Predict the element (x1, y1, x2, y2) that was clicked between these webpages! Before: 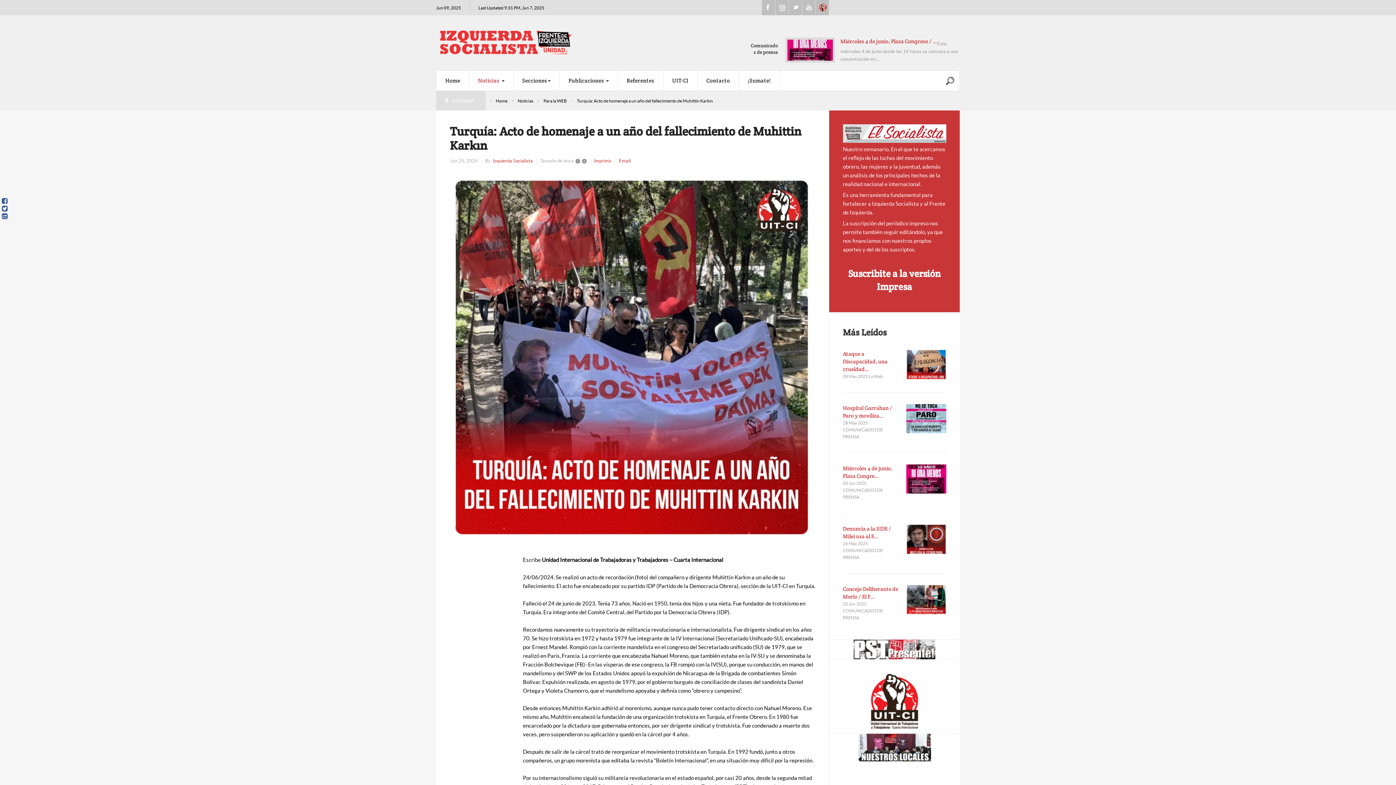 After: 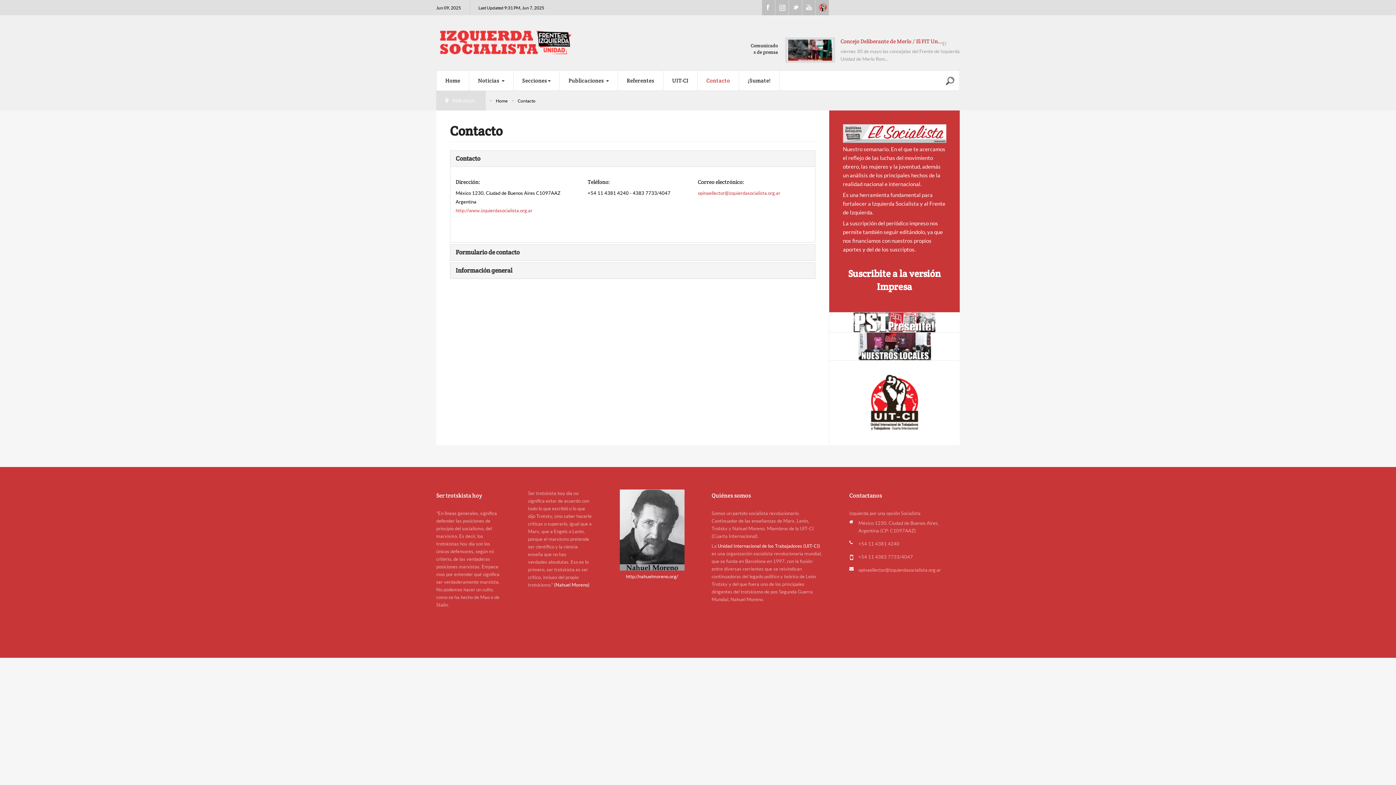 Action: bbox: (697, 70, 738, 90) label: Contacto